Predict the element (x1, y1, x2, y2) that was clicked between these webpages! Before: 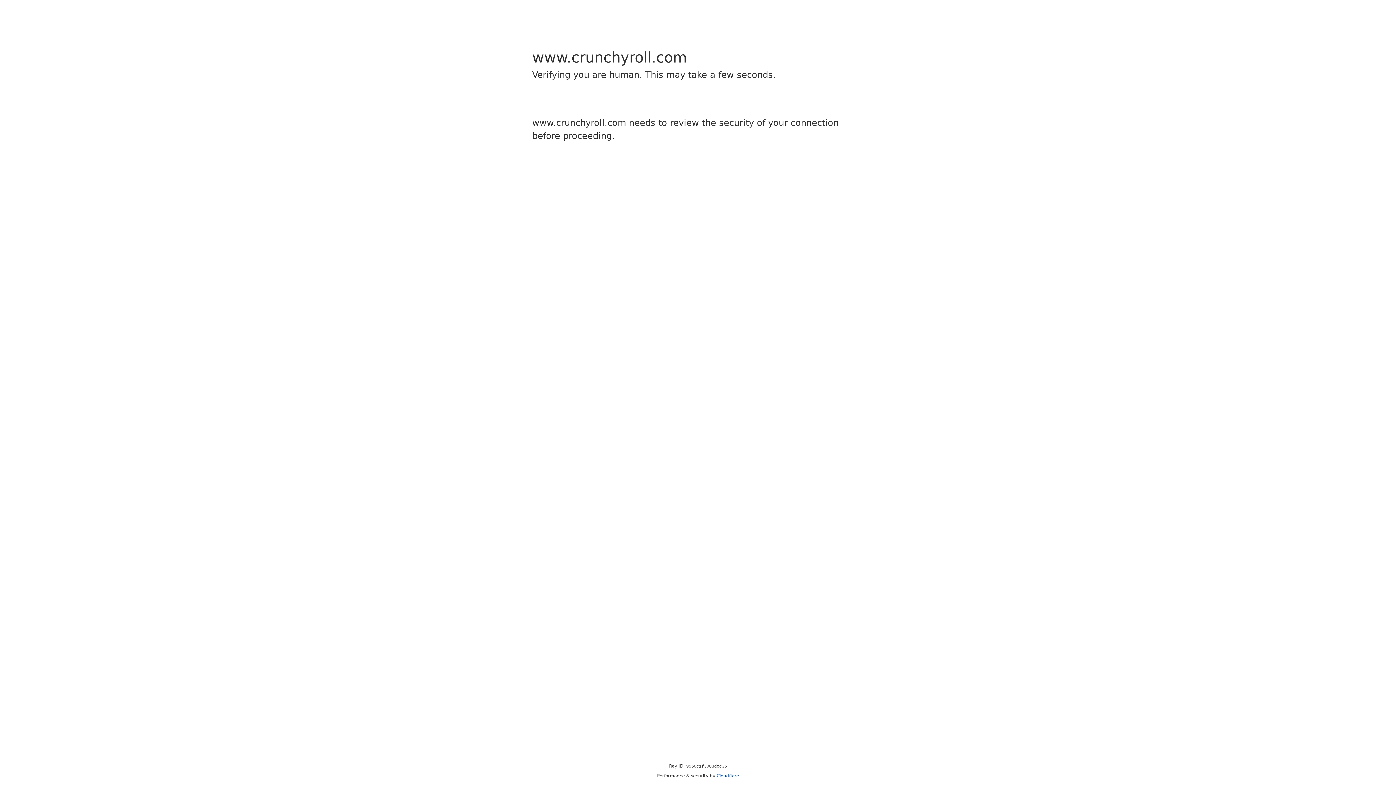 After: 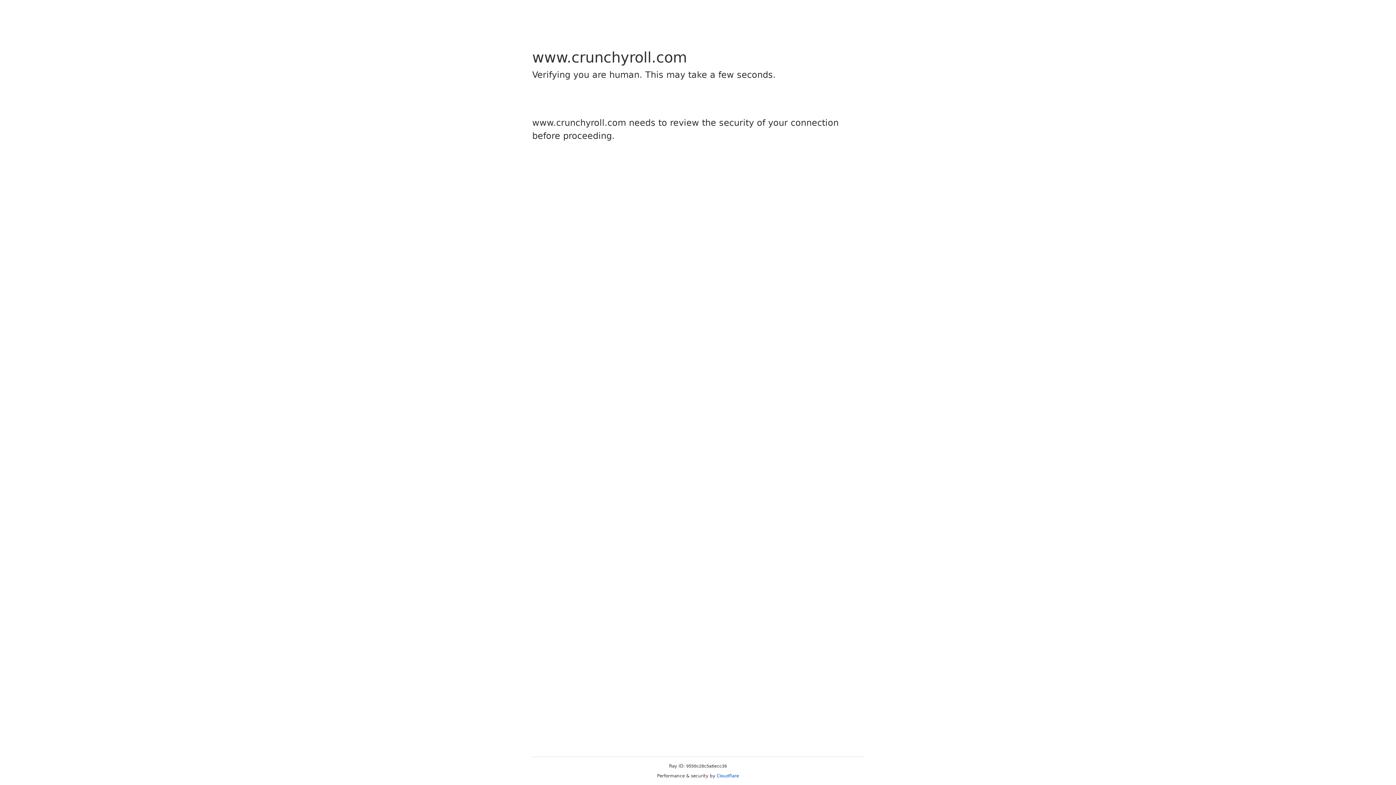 Action: bbox: (716, 773, 739, 778) label: Cloudflare